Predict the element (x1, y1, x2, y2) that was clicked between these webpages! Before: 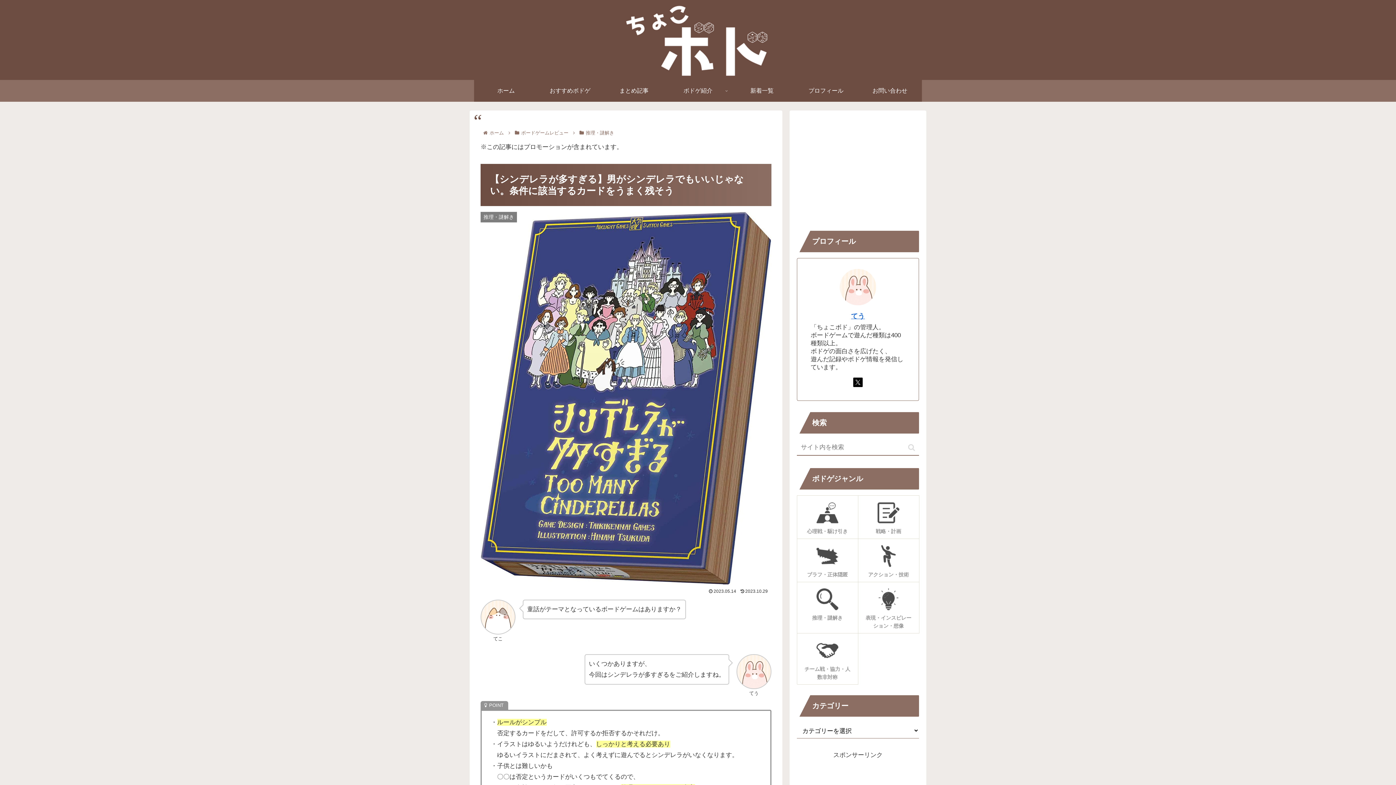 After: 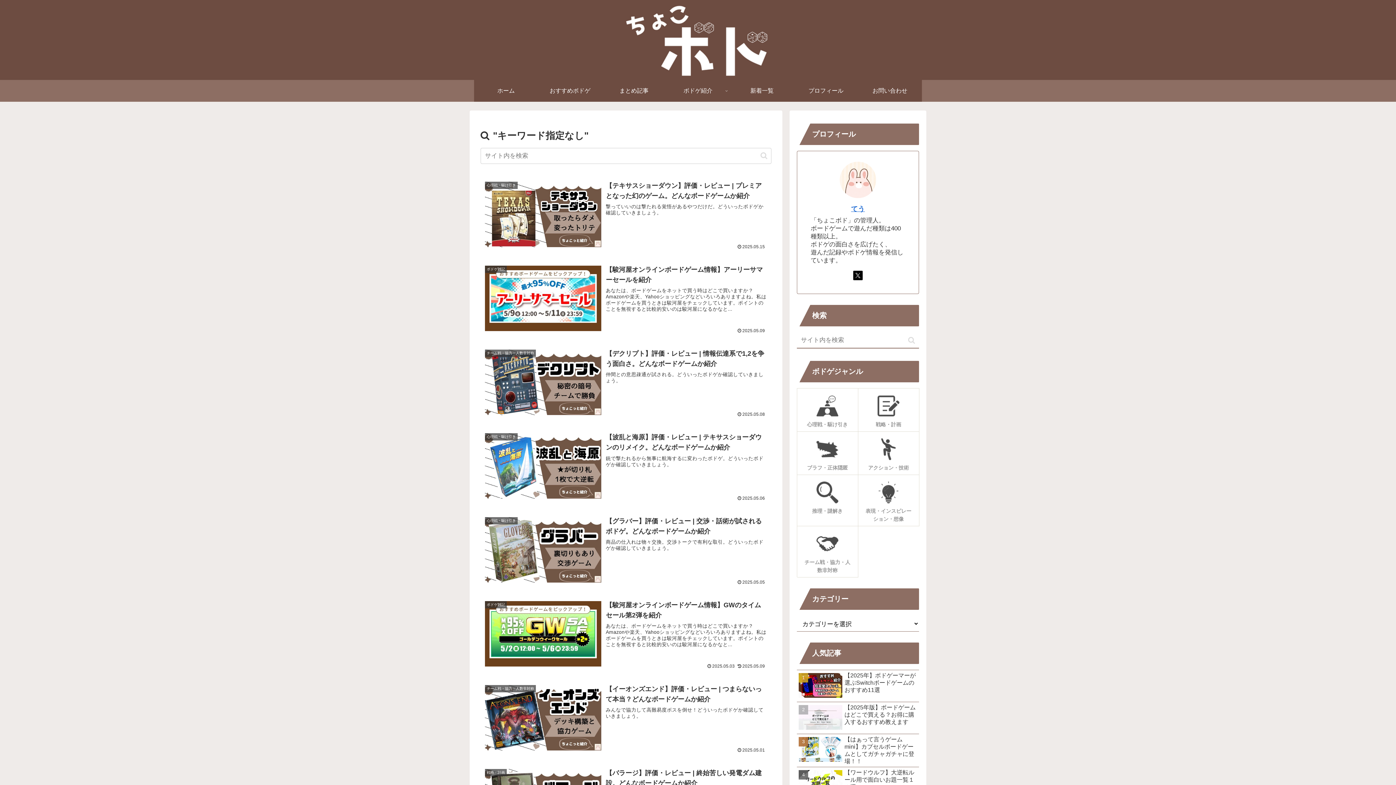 Action: label: button bbox: (905, 443, 918, 451)